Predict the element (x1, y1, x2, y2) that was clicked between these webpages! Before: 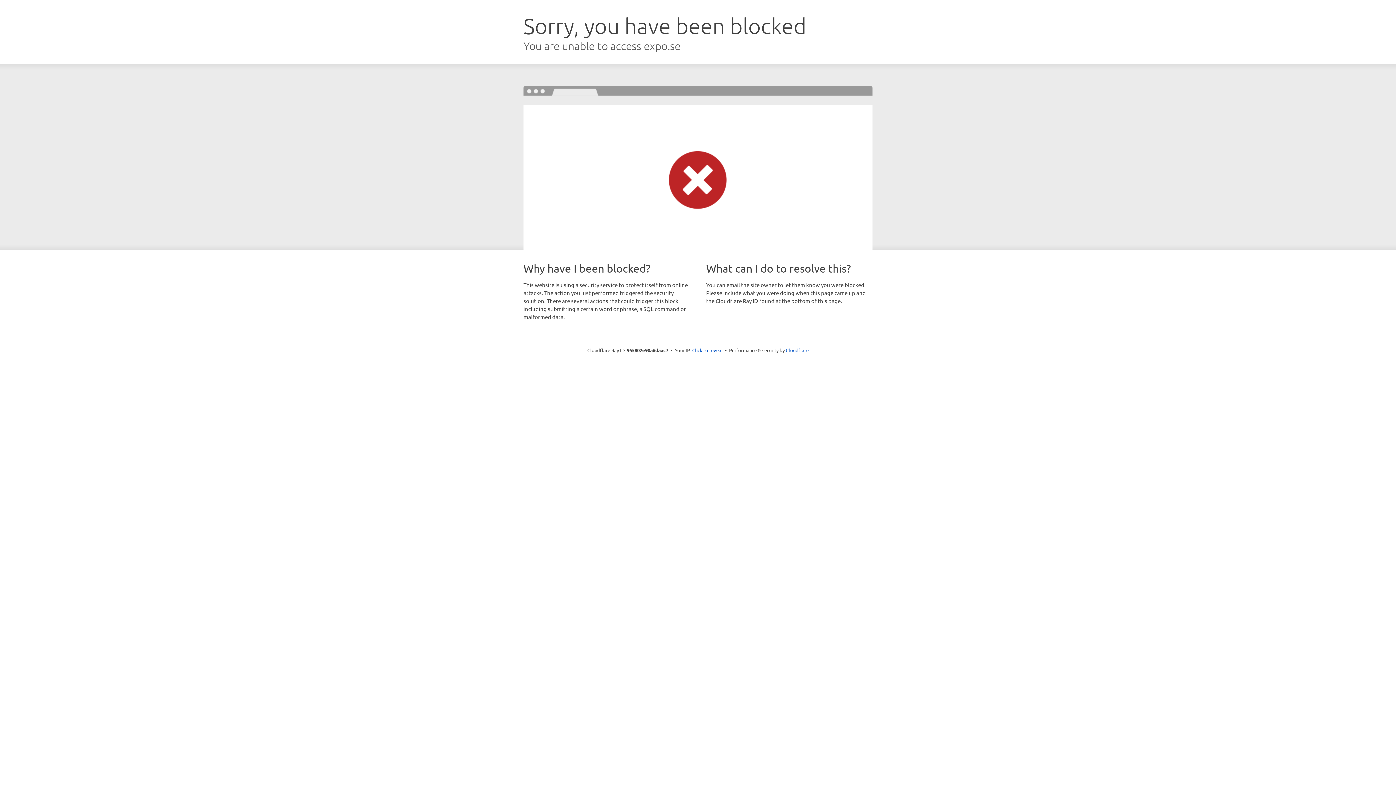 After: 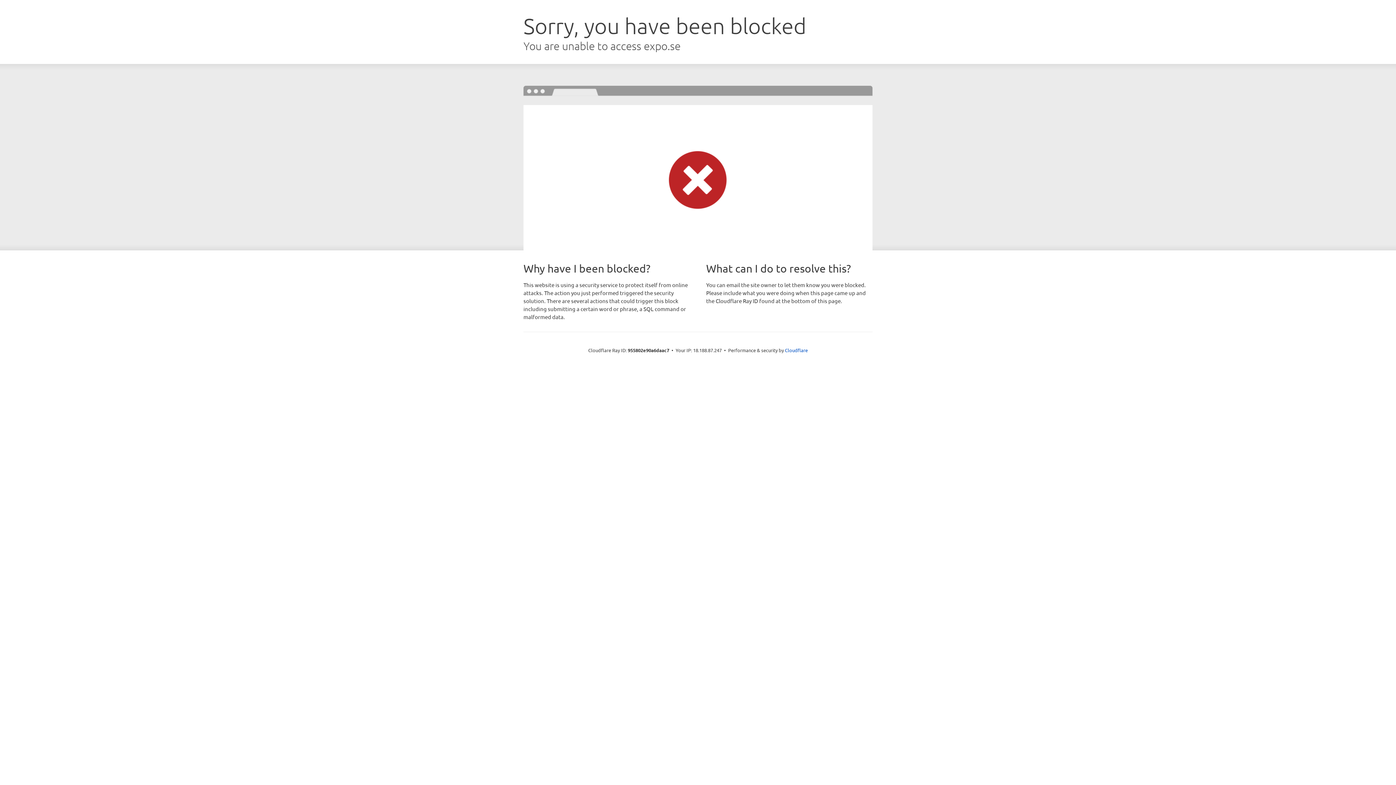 Action: bbox: (692, 346, 722, 353) label: Click to reveal